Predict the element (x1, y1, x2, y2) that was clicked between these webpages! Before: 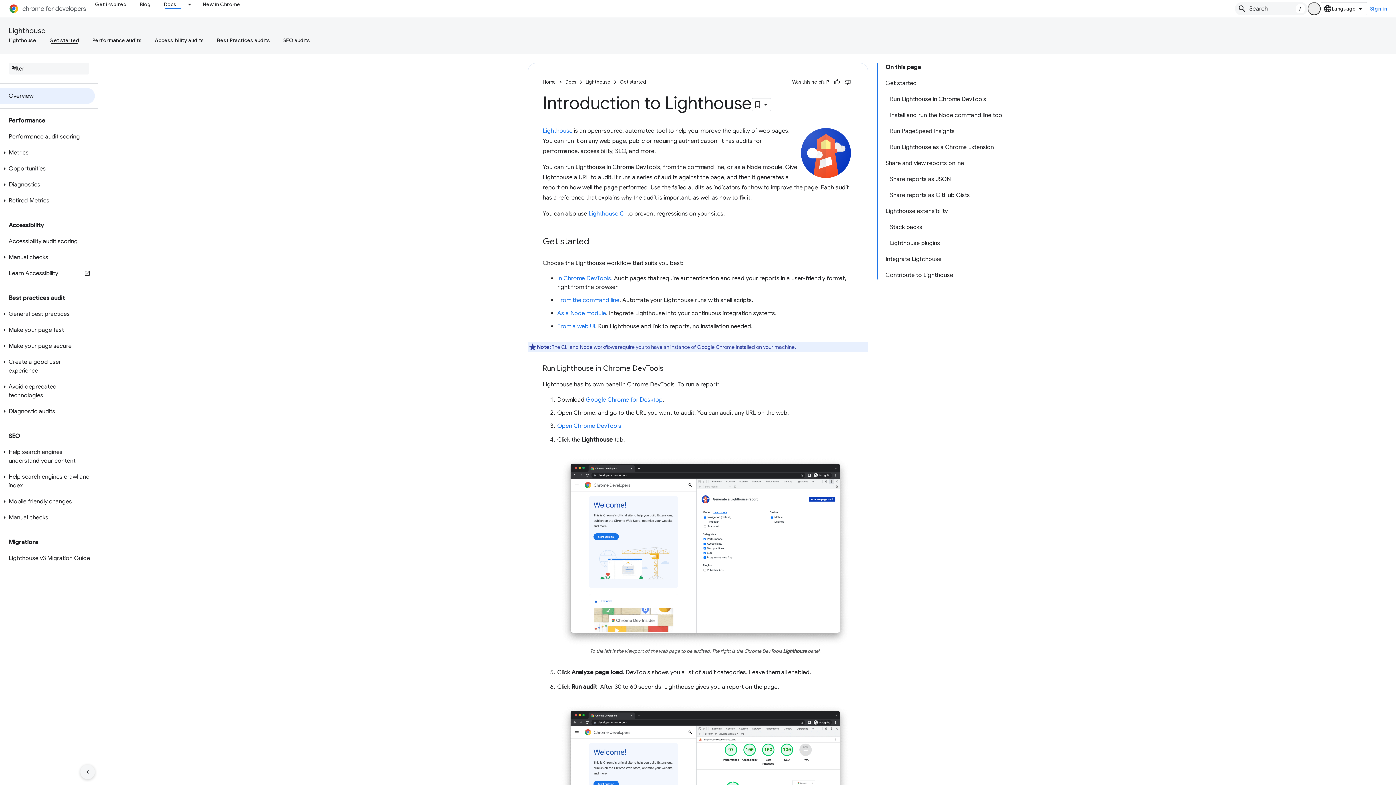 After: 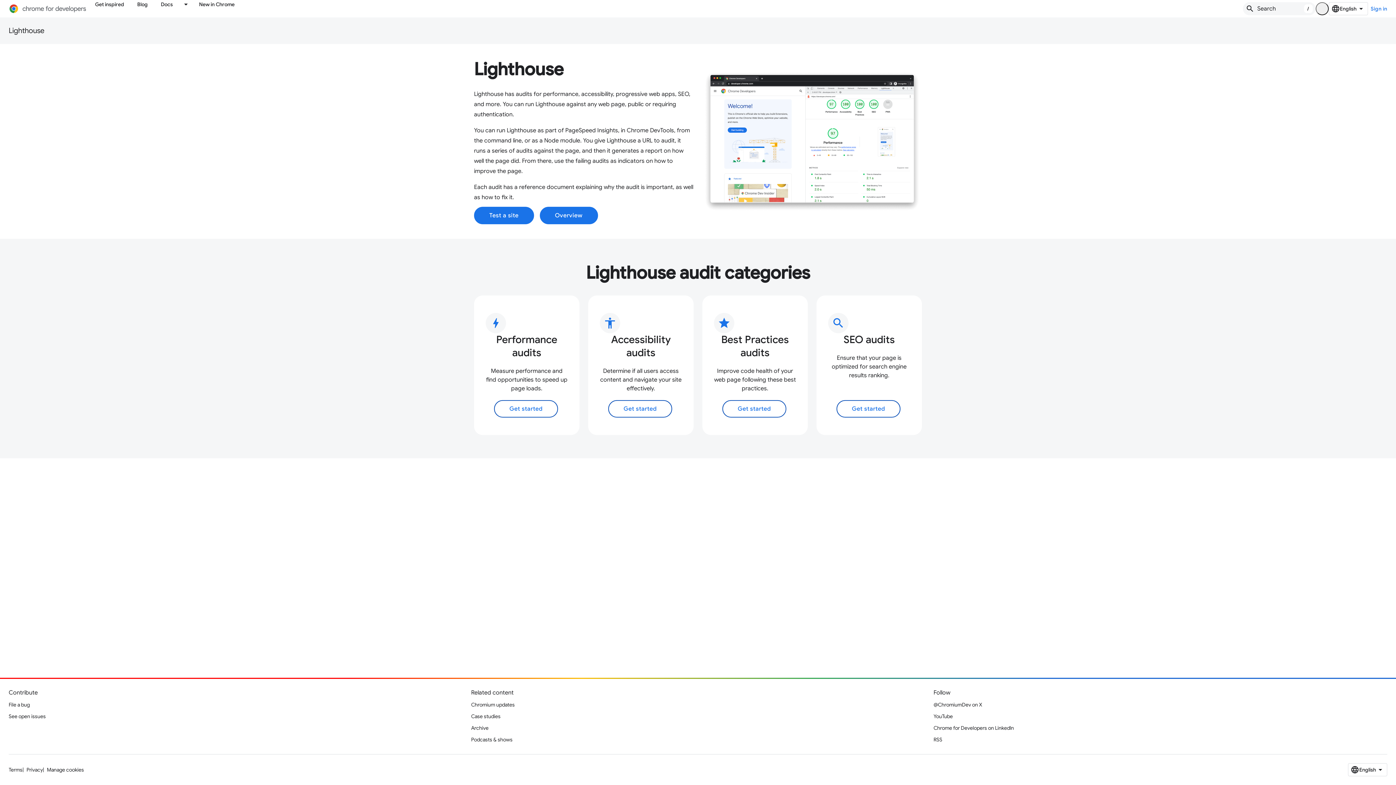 Action: label: Lighthouse bbox: (8, 25, 45, 36)